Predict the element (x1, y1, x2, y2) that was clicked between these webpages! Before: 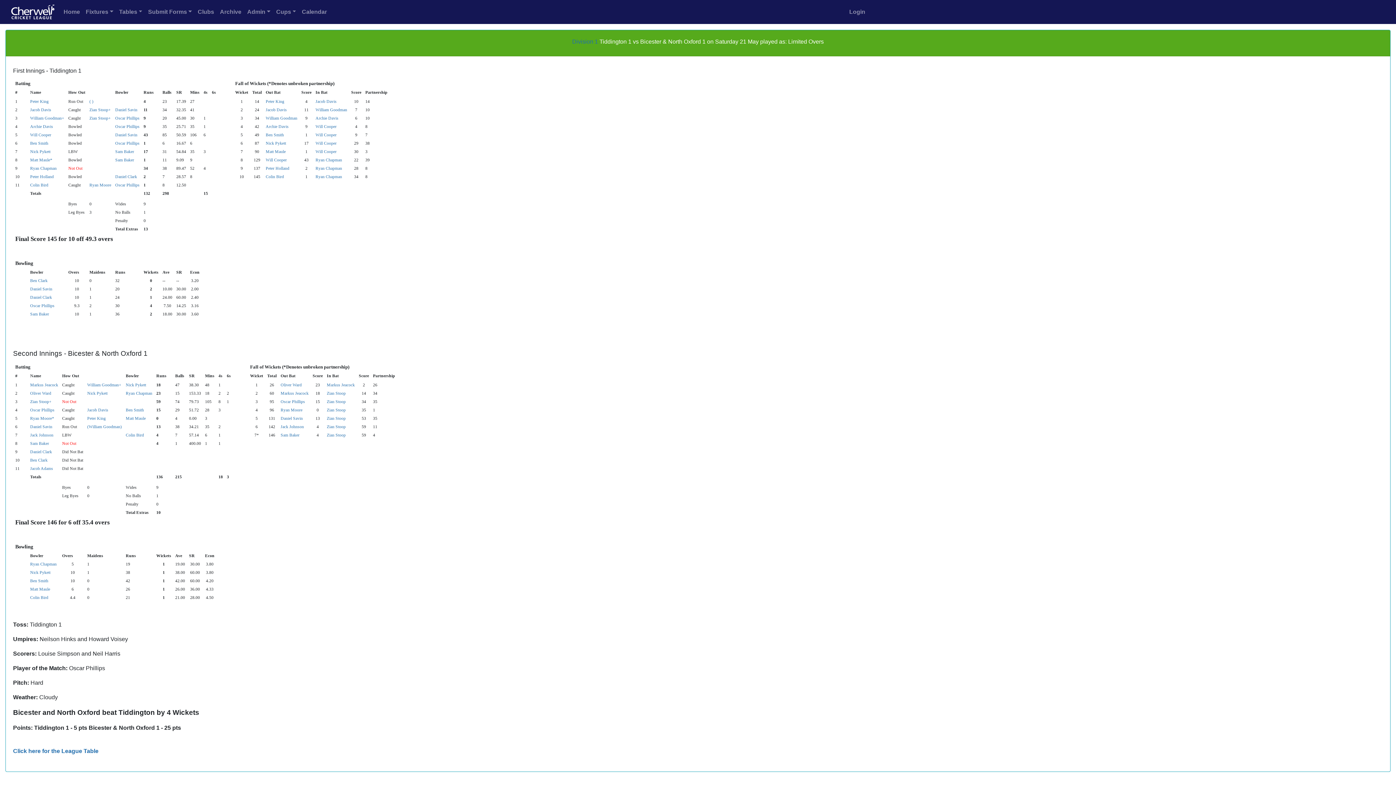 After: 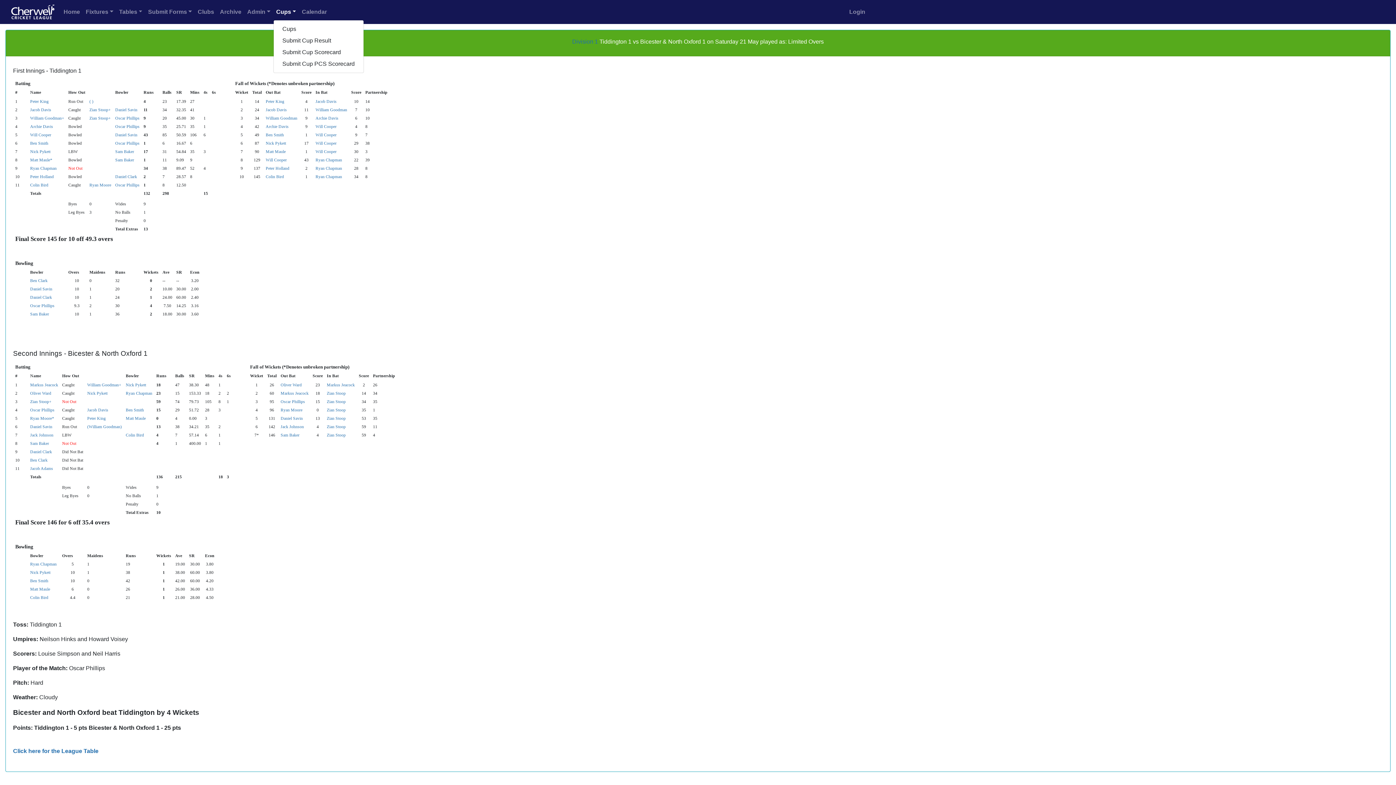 Action: bbox: (273, 4, 299, 19) label: Cups